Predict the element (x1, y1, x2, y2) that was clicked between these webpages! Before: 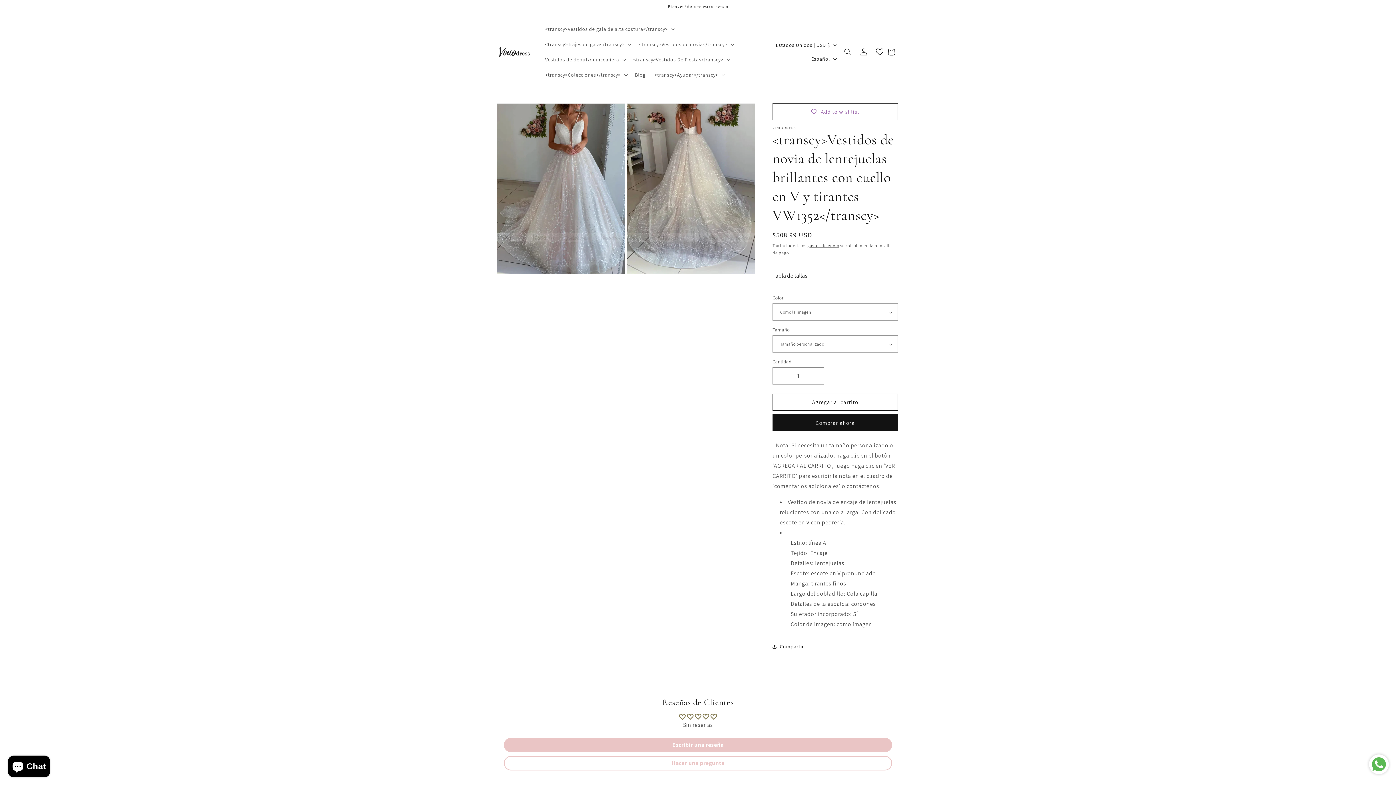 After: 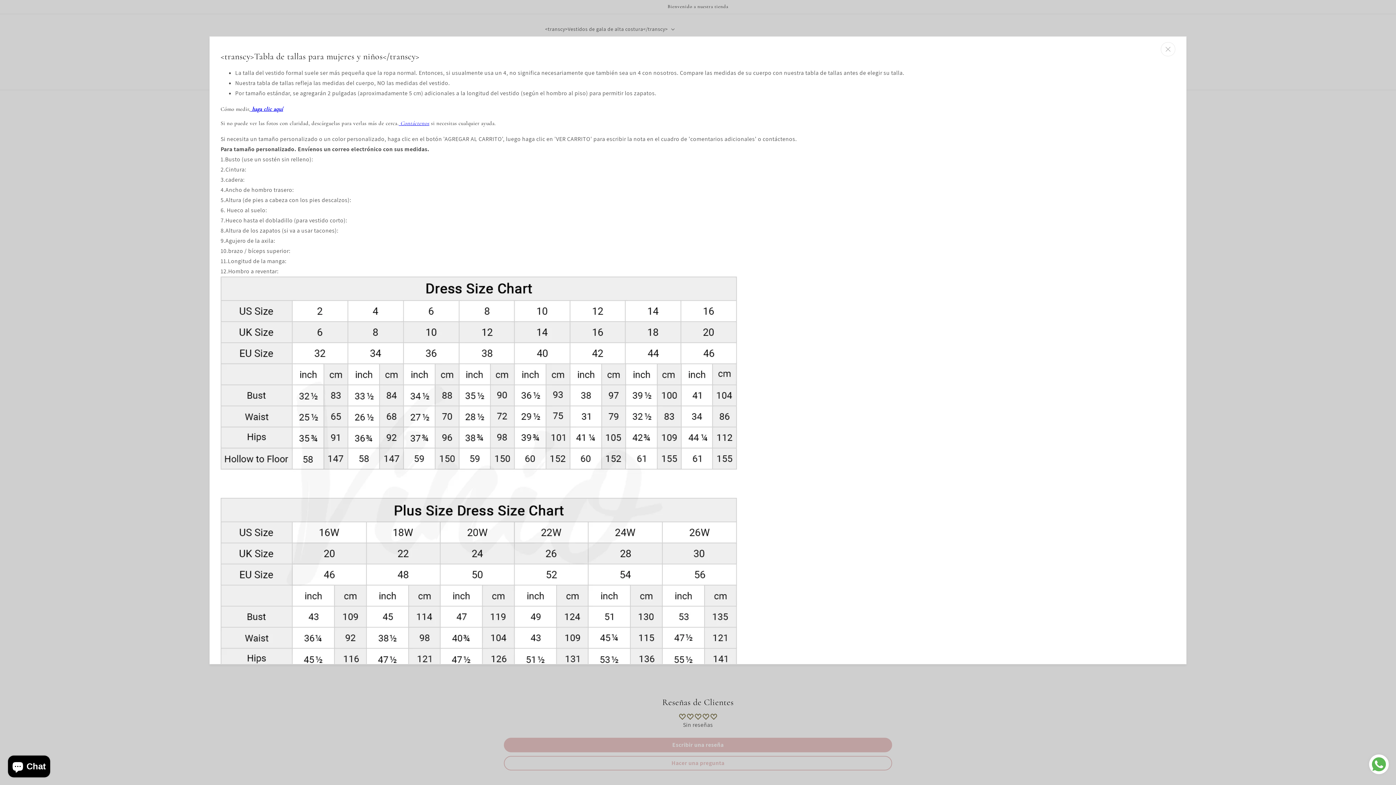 Action: label: Tabla de tallas bbox: (772, 267, 812, 283)